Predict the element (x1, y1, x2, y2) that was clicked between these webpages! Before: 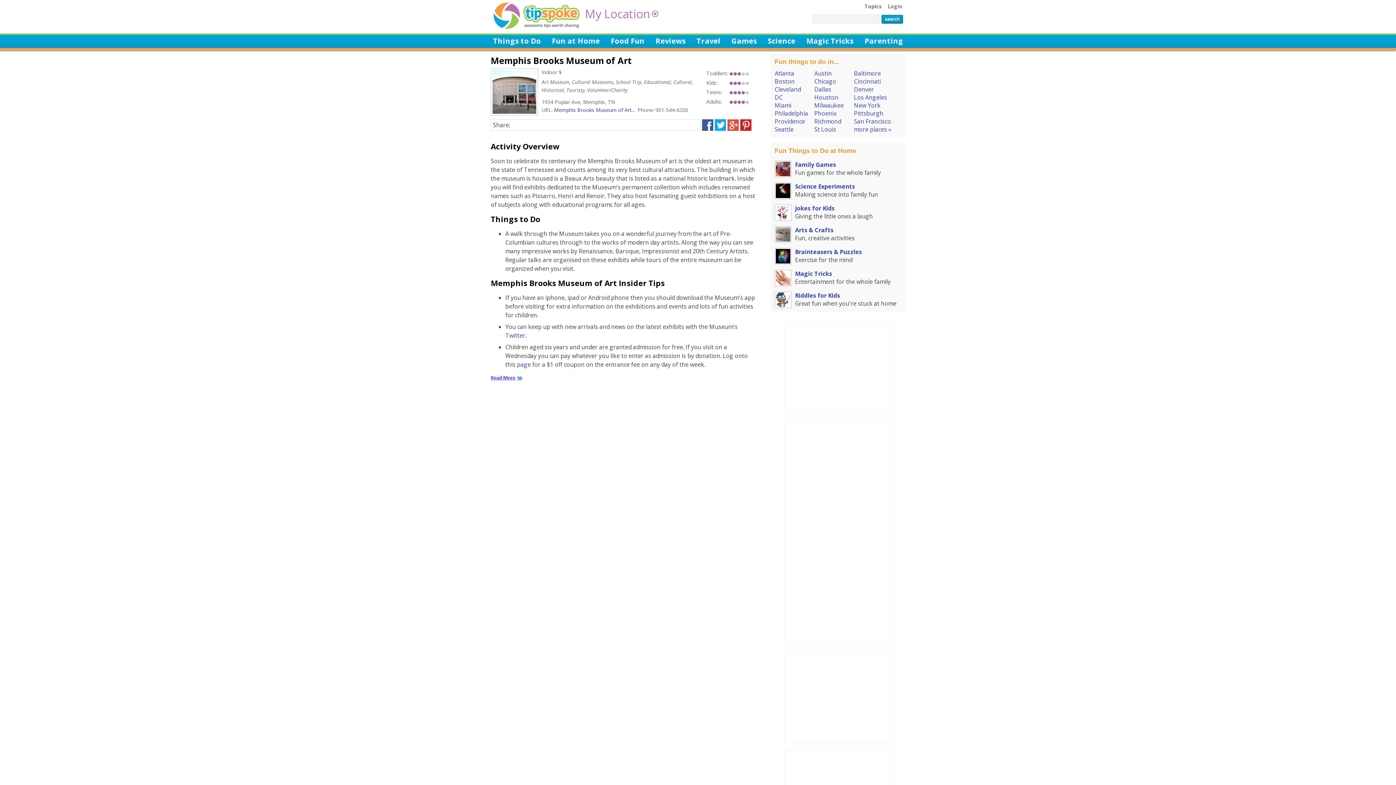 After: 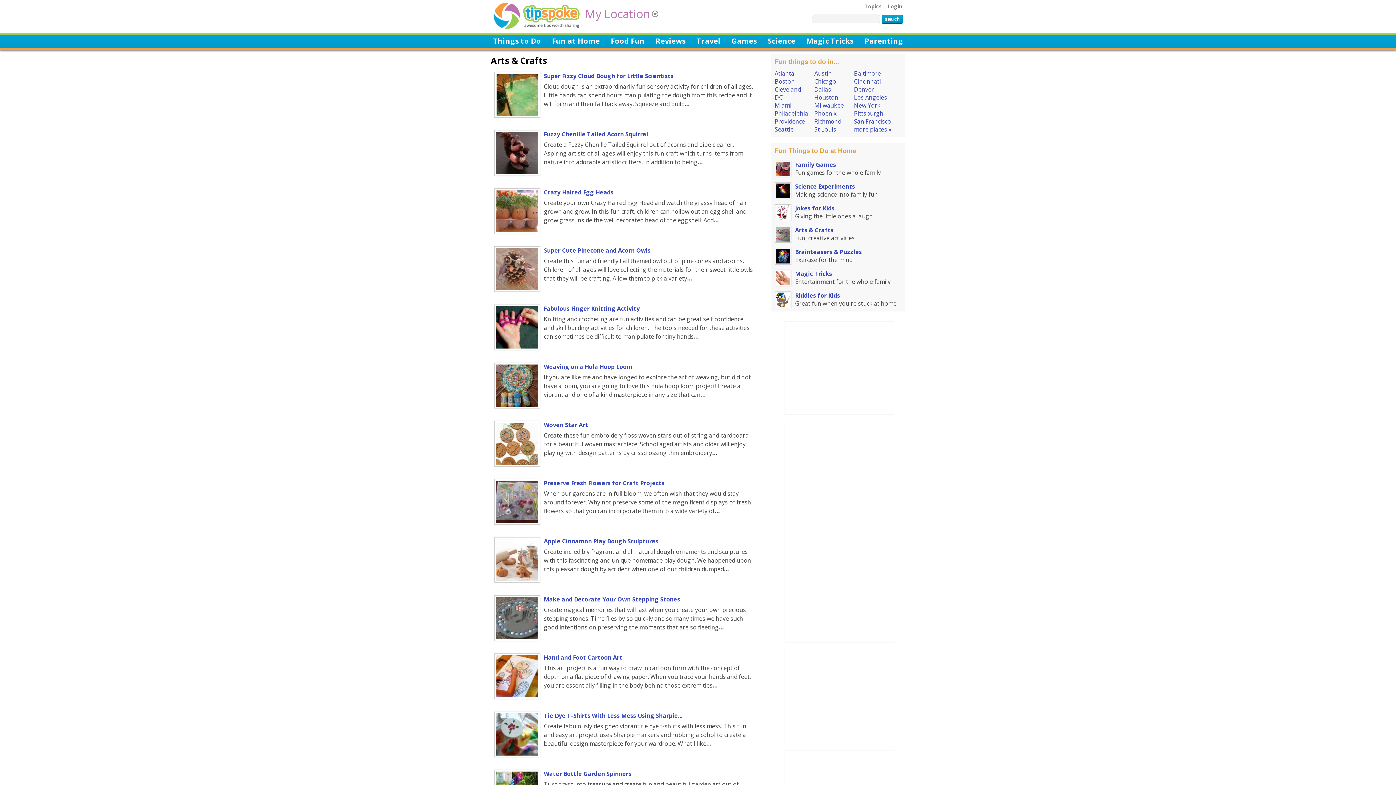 Action: label: Arts & Crafts bbox: (774, 226, 901, 234)